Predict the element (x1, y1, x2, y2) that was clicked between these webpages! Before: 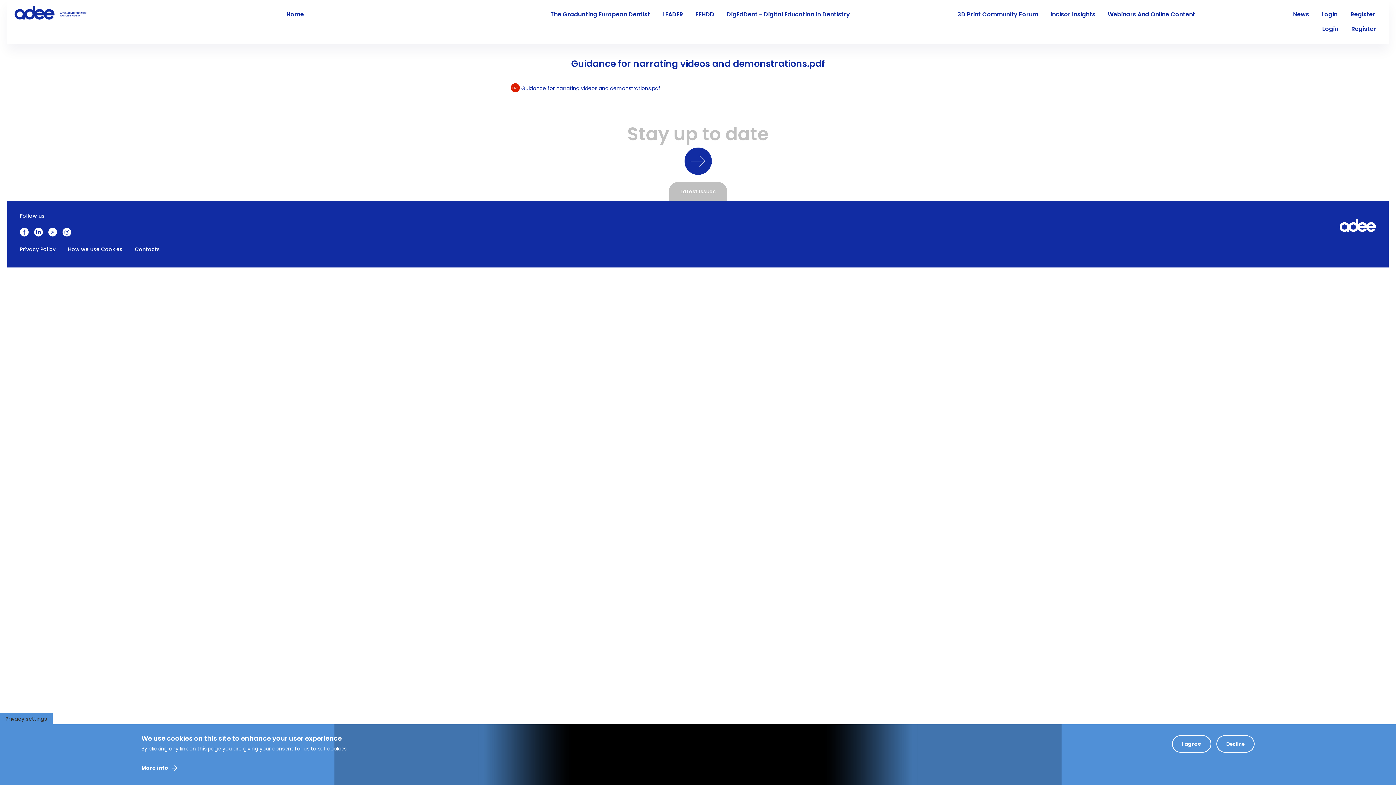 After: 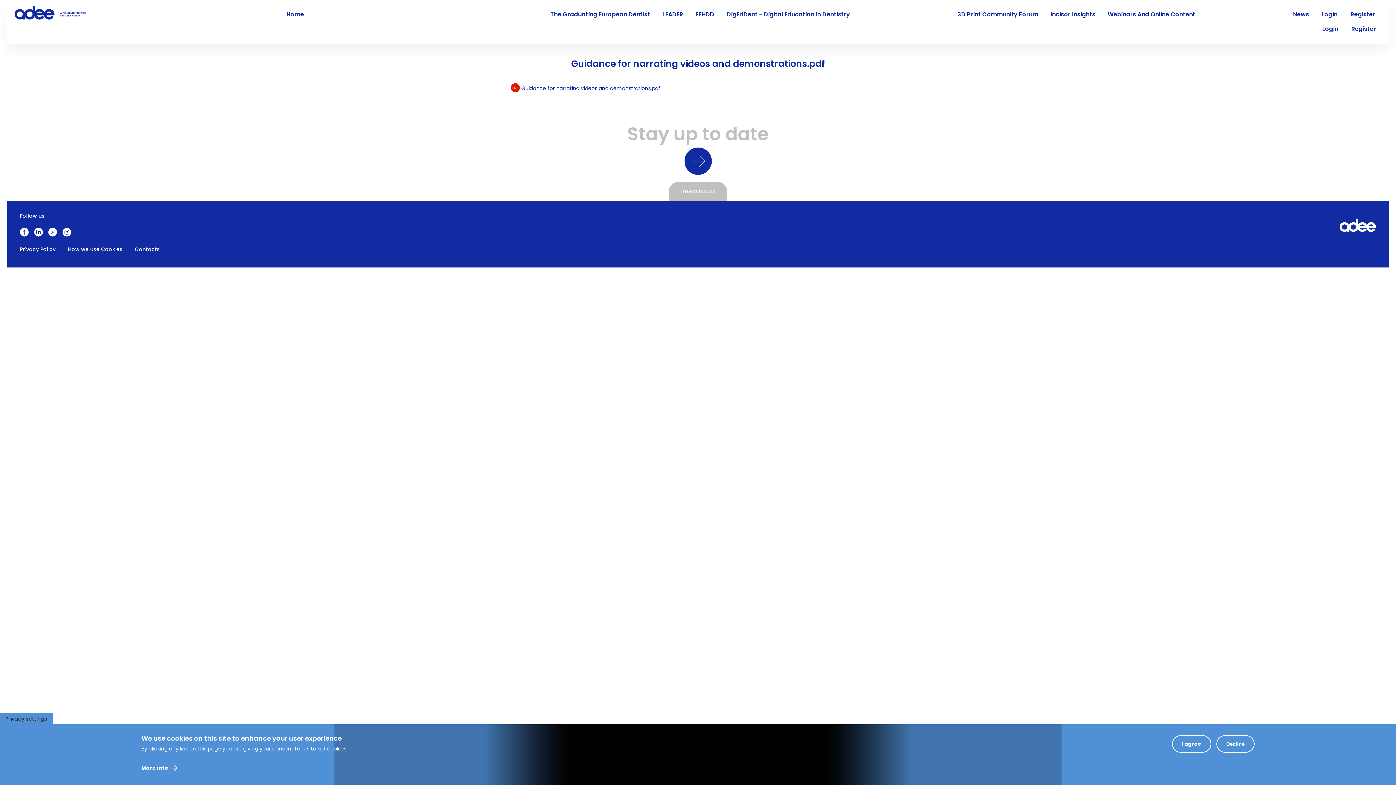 Action: bbox: (139, 760, 177, 776) label: More info